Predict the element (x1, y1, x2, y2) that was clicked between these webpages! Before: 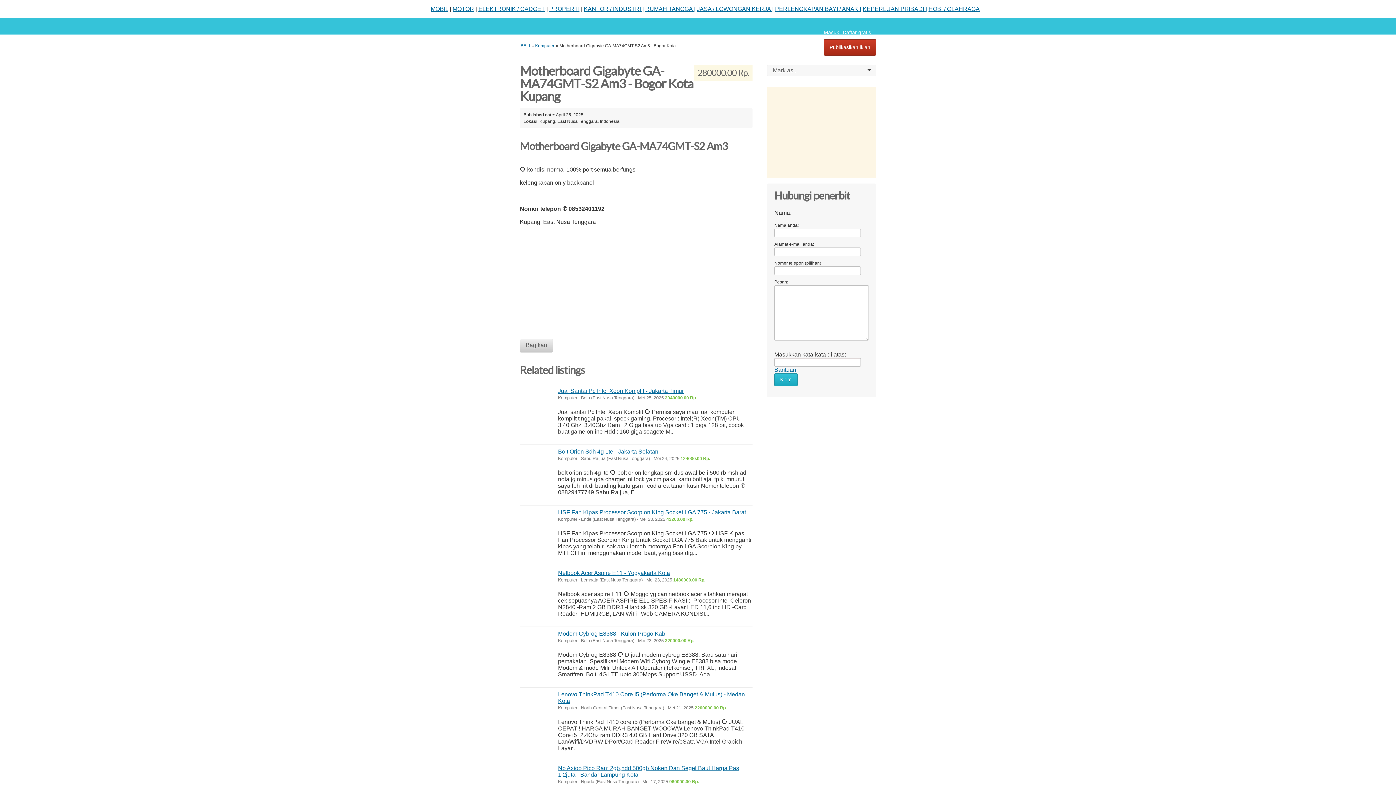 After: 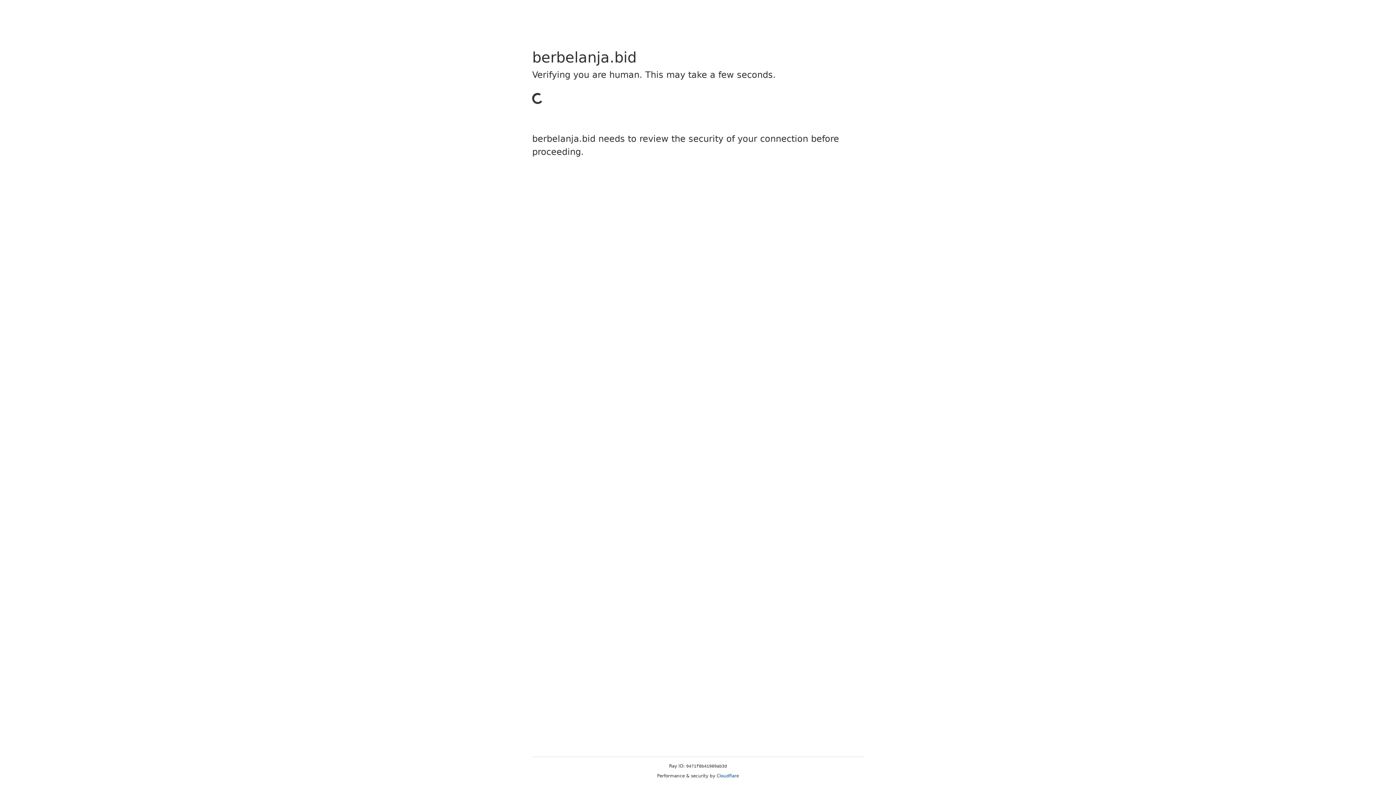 Action: label: PROPERTI bbox: (549, 5, 579, 12)